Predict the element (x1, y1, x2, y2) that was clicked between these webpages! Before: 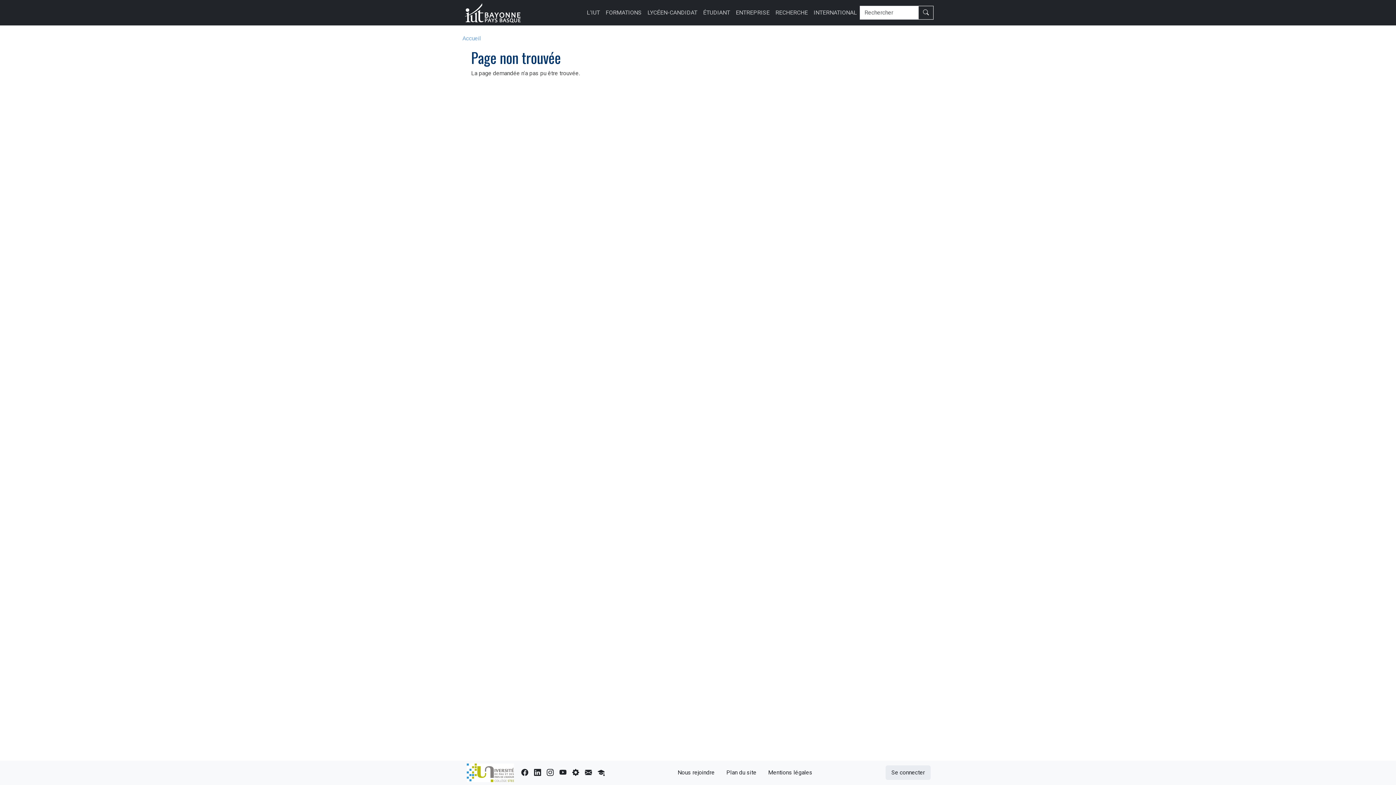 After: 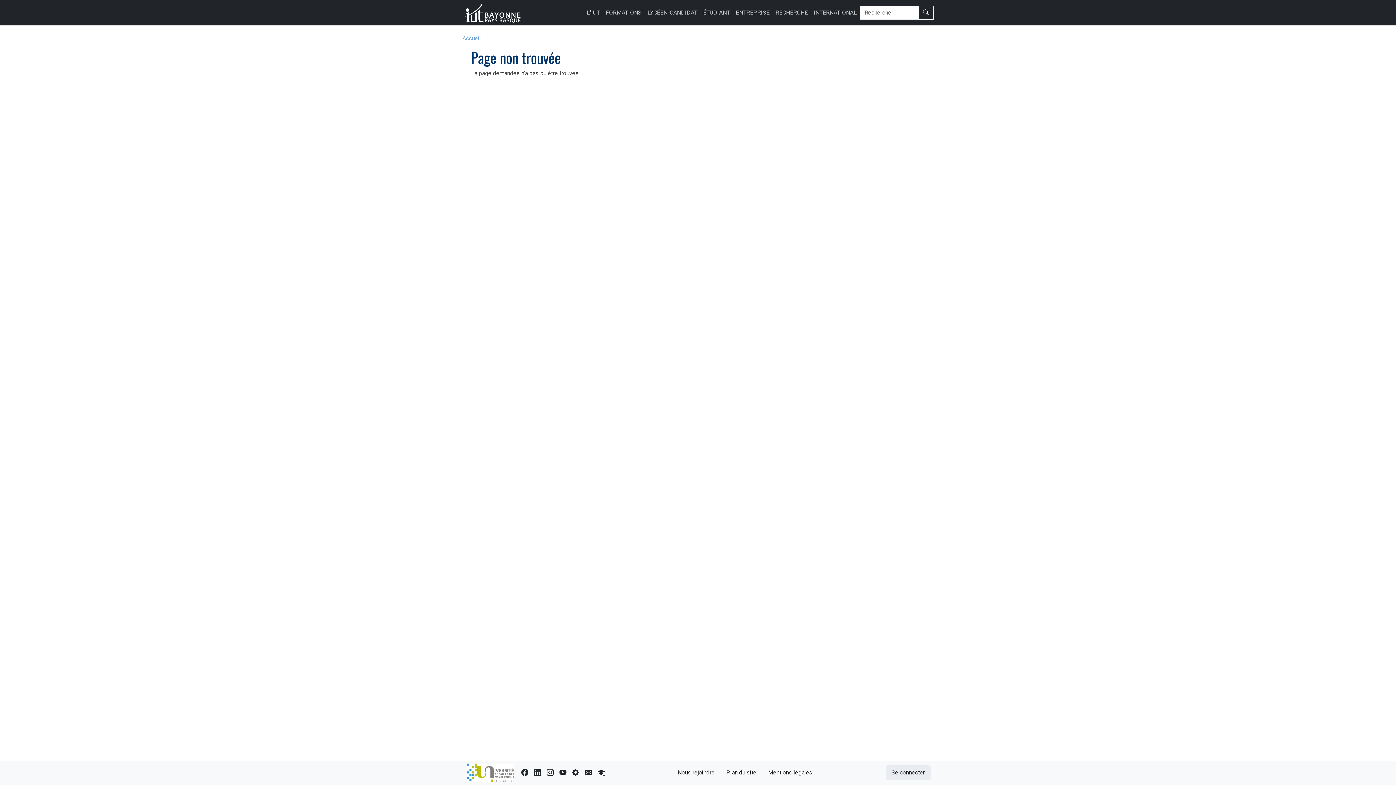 Action: bbox: (465, 769, 515, 776)